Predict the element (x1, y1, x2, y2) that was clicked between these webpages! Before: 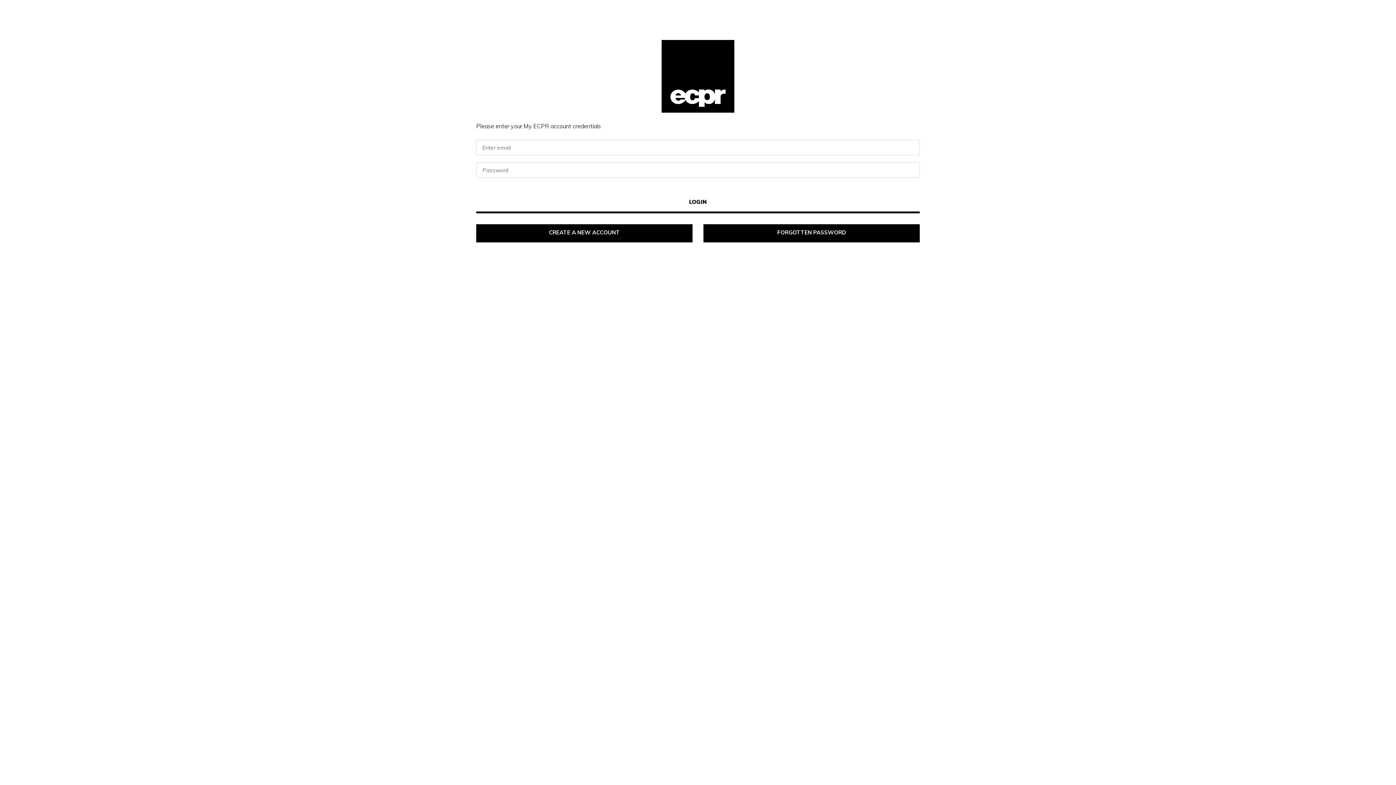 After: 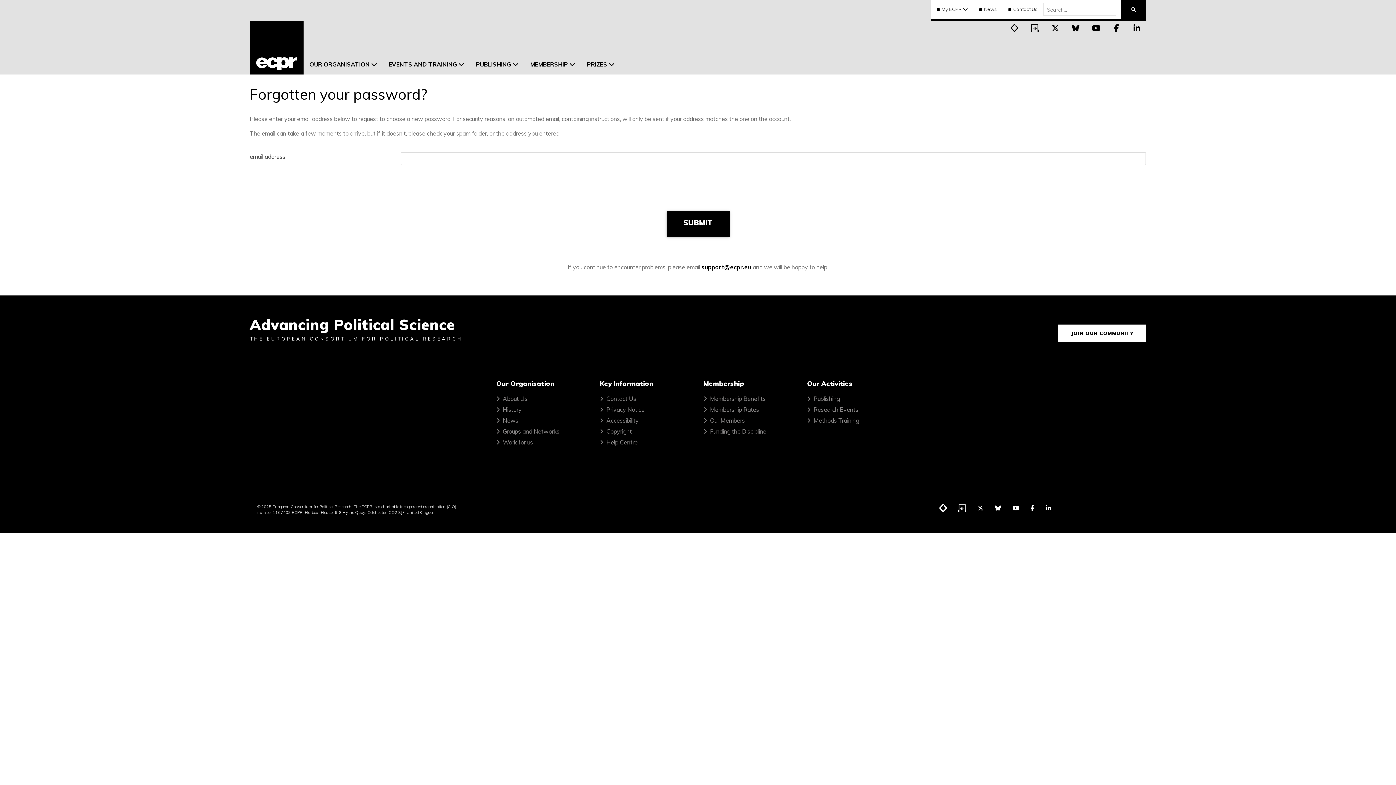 Action: bbox: (703, 224, 919, 242) label: FORGOTTEN PASSWORD